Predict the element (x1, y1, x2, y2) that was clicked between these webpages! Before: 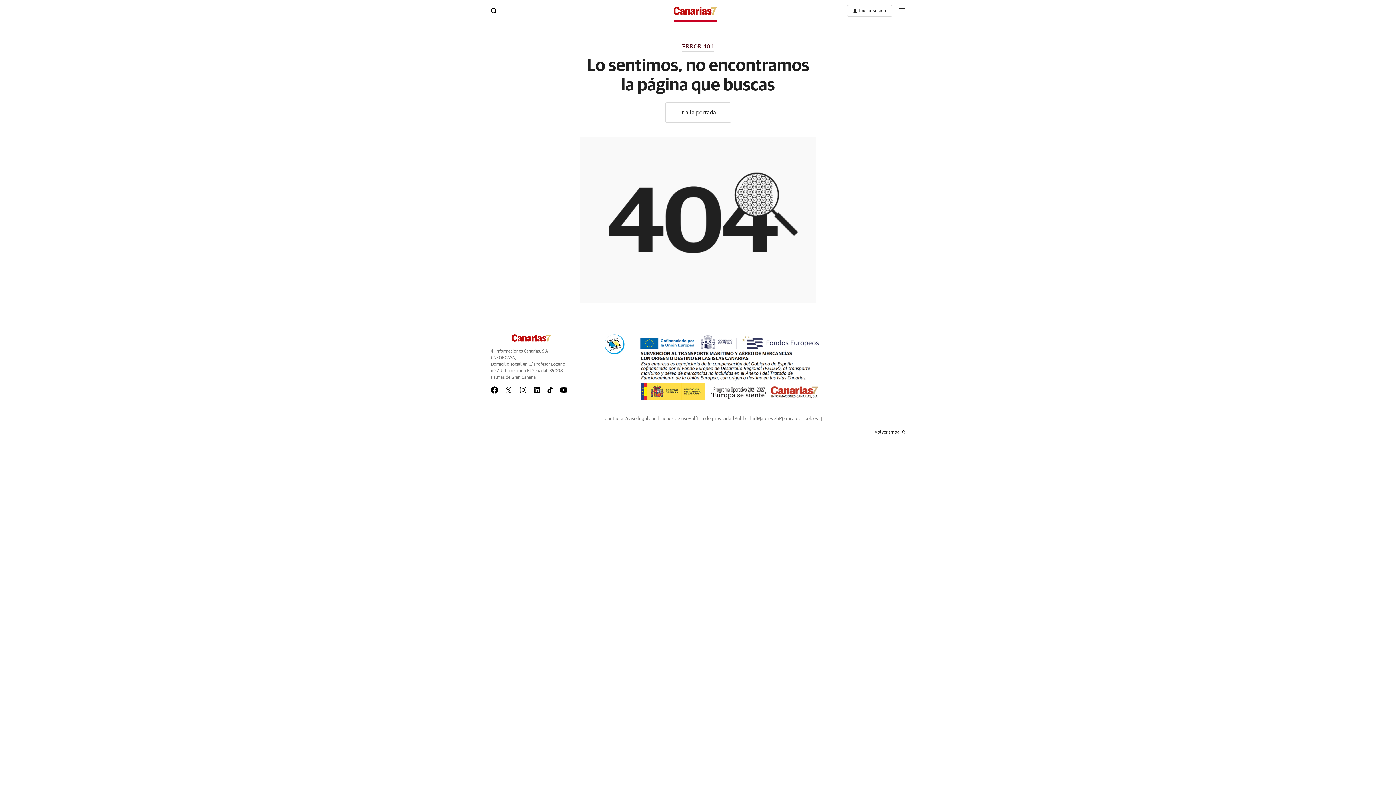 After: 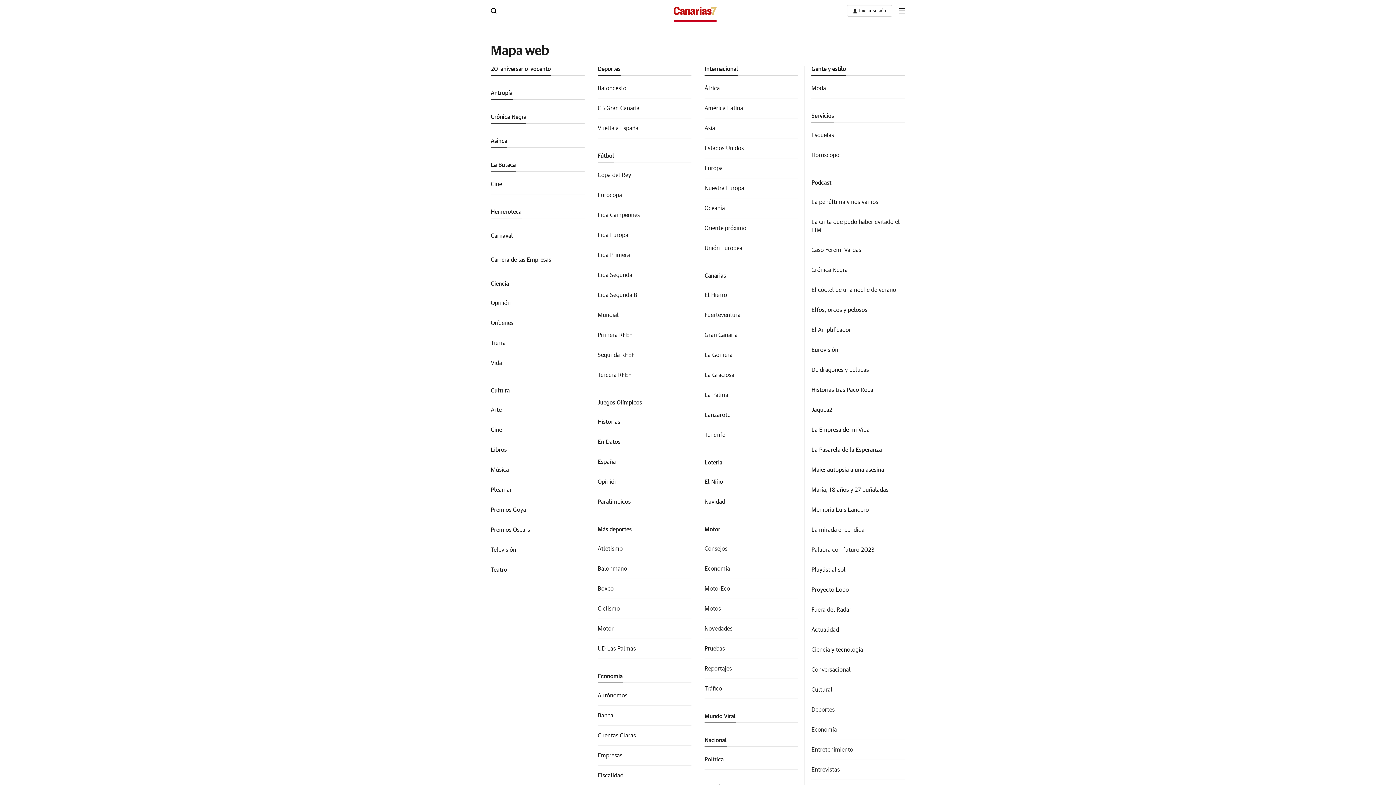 Action: label: Mapa web bbox: (757, 416, 779, 421)